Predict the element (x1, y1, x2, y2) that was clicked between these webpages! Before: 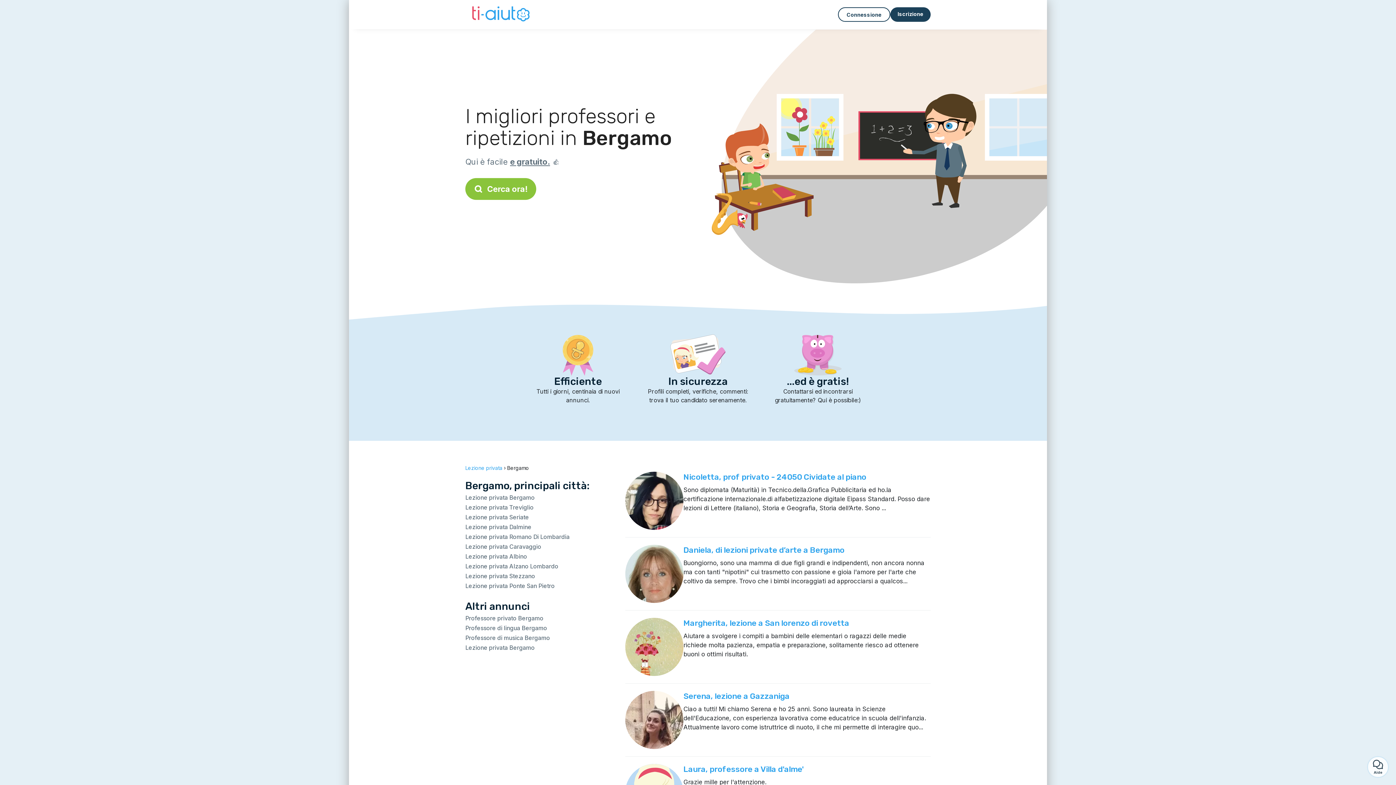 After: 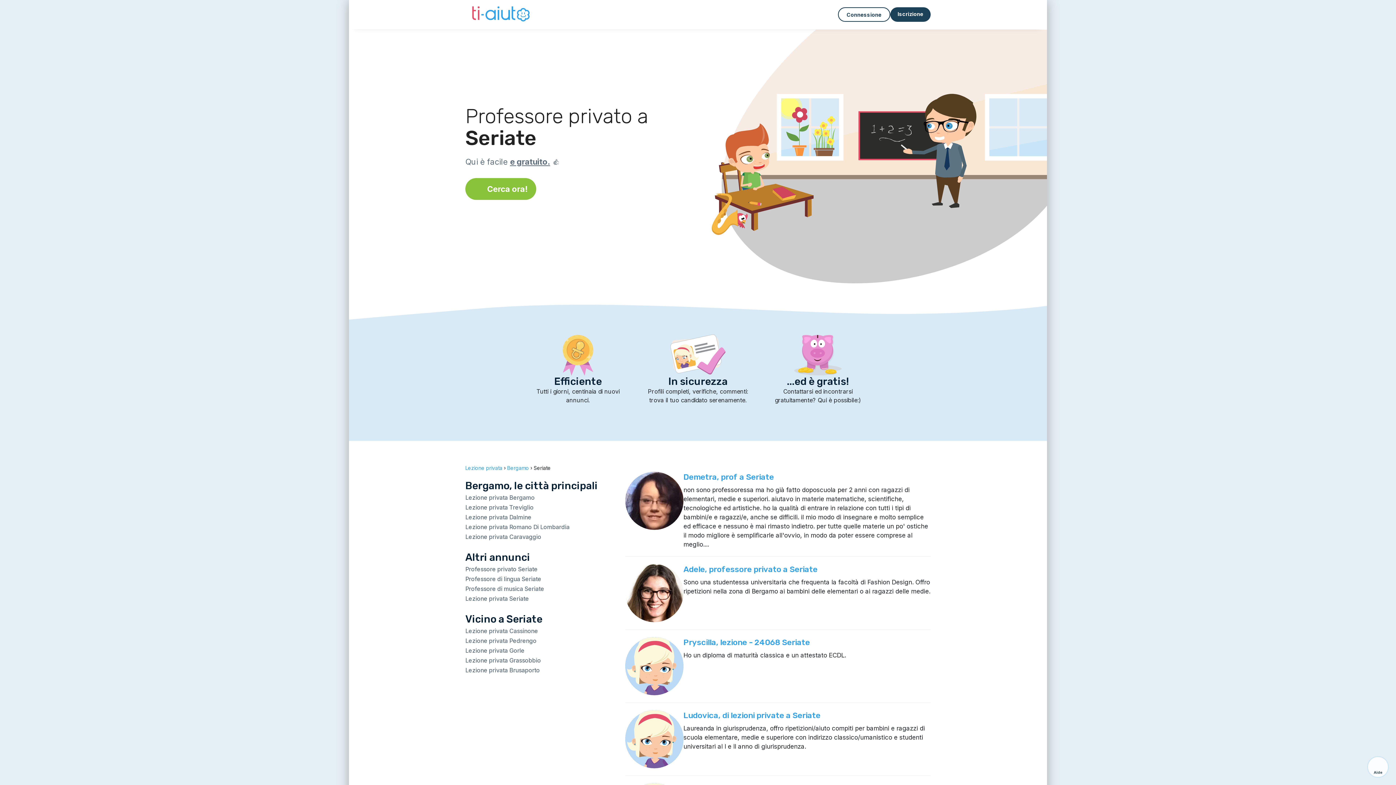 Action: label: Lezione privata Seriate bbox: (465, 513, 529, 521)